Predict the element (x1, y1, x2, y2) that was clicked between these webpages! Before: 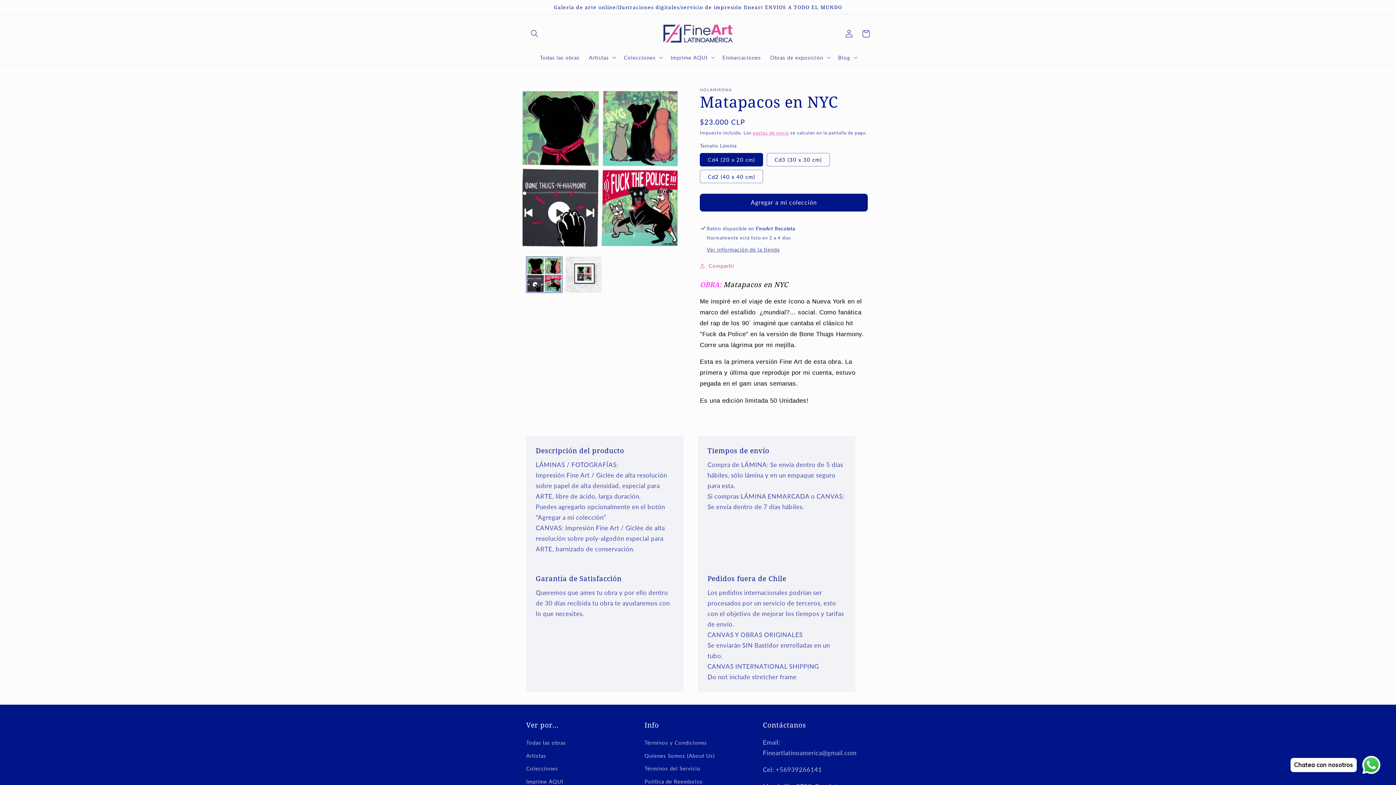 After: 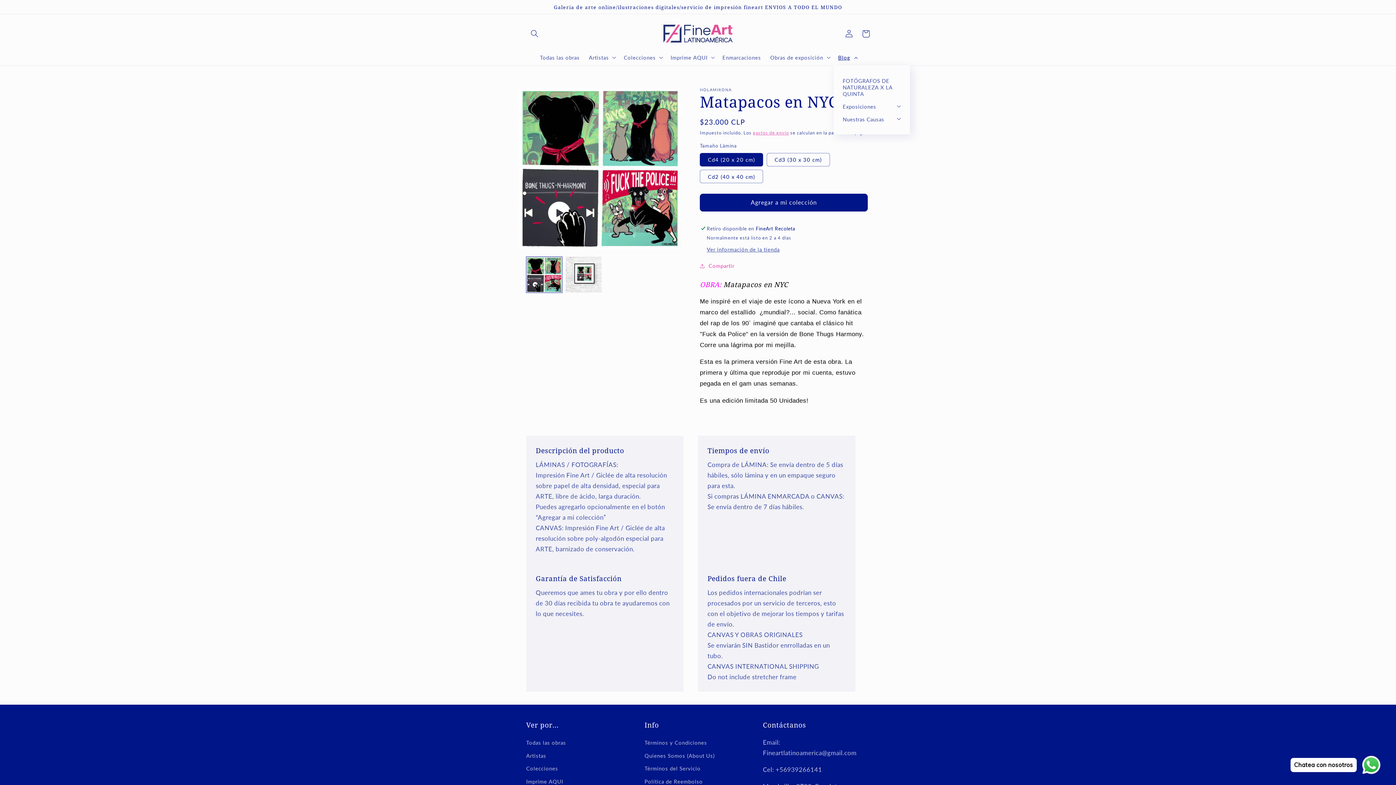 Action: bbox: (833, 49, 860, 65) label: Blog